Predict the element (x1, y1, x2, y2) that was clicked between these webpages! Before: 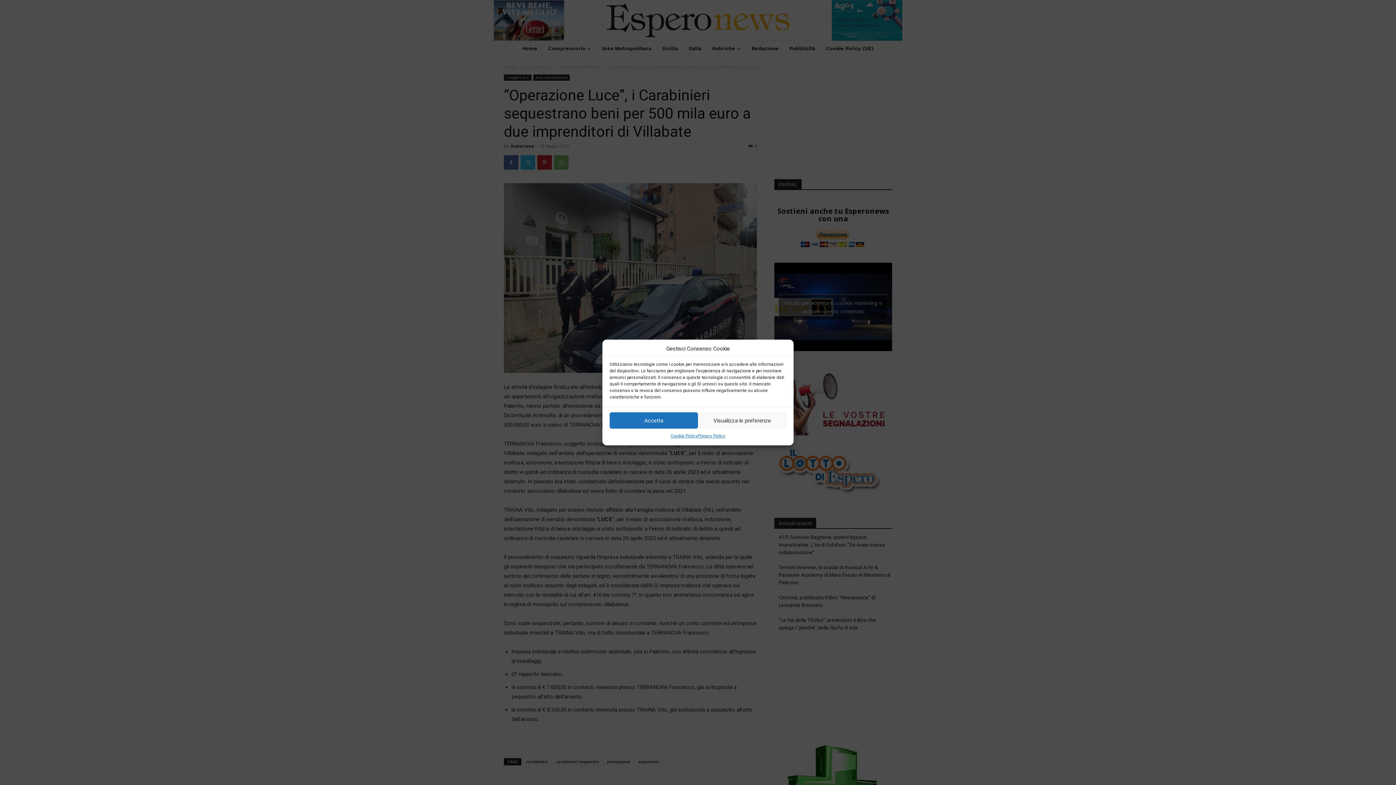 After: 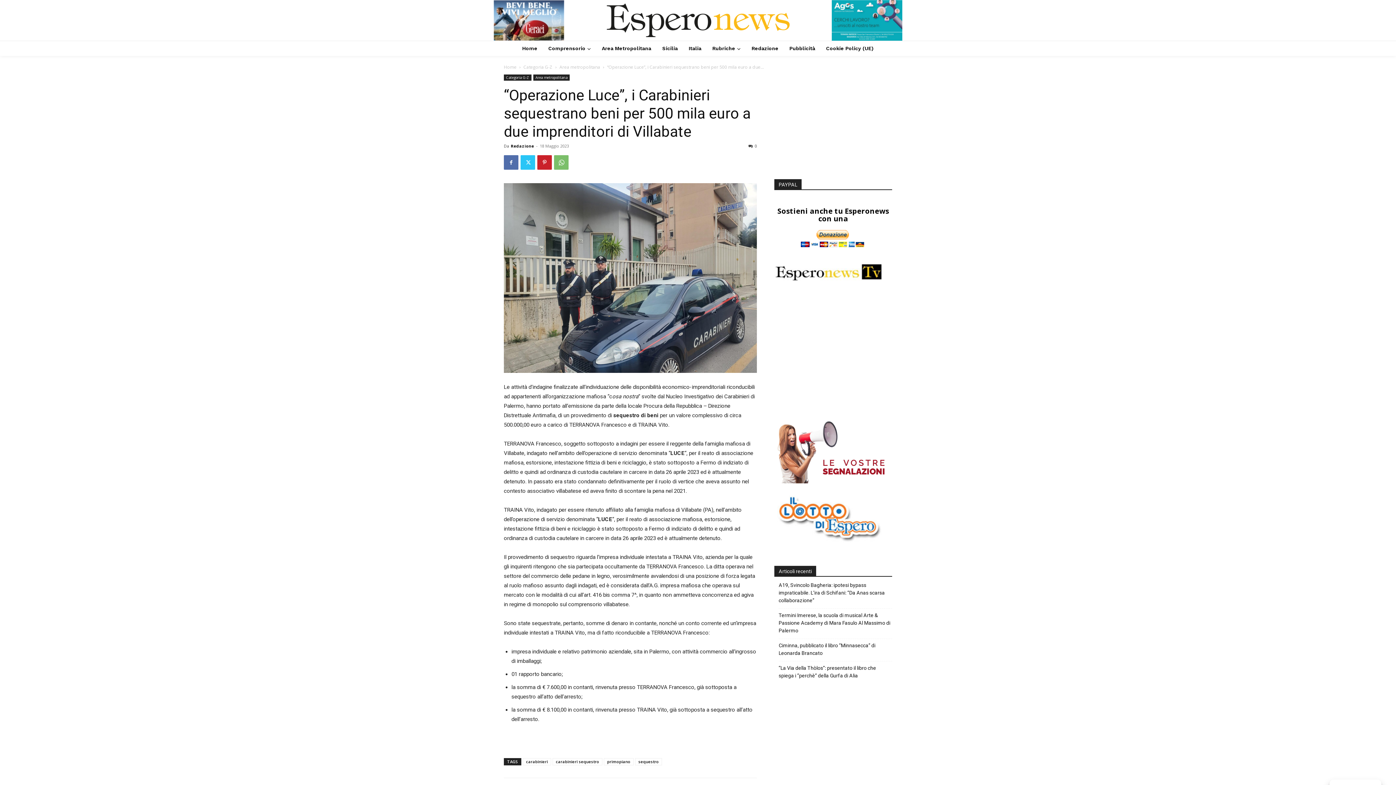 Action: bbox: (609, 412, 698, 428) label: Accetta